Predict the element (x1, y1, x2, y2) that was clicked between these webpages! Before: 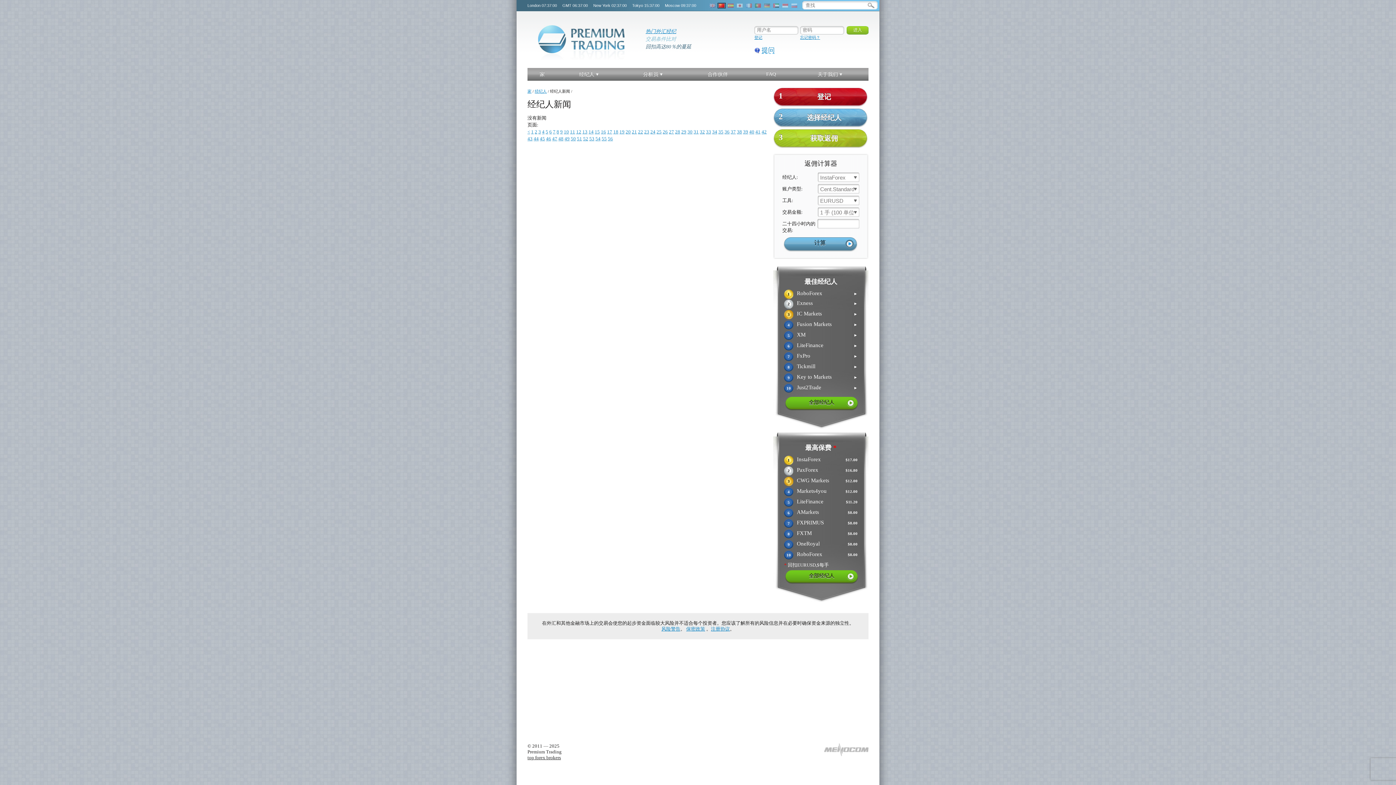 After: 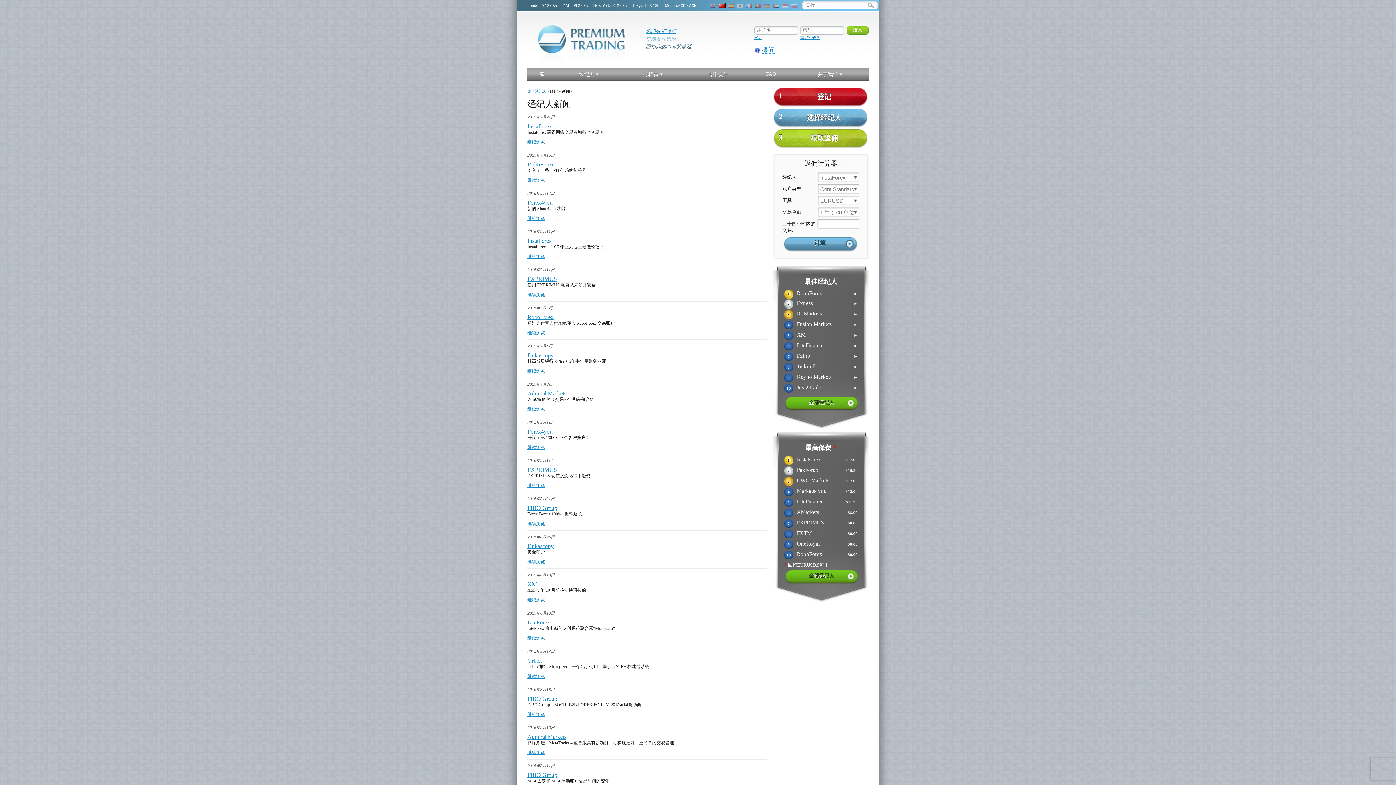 Action: bbox: (669, 129, 674, 134) label: 27